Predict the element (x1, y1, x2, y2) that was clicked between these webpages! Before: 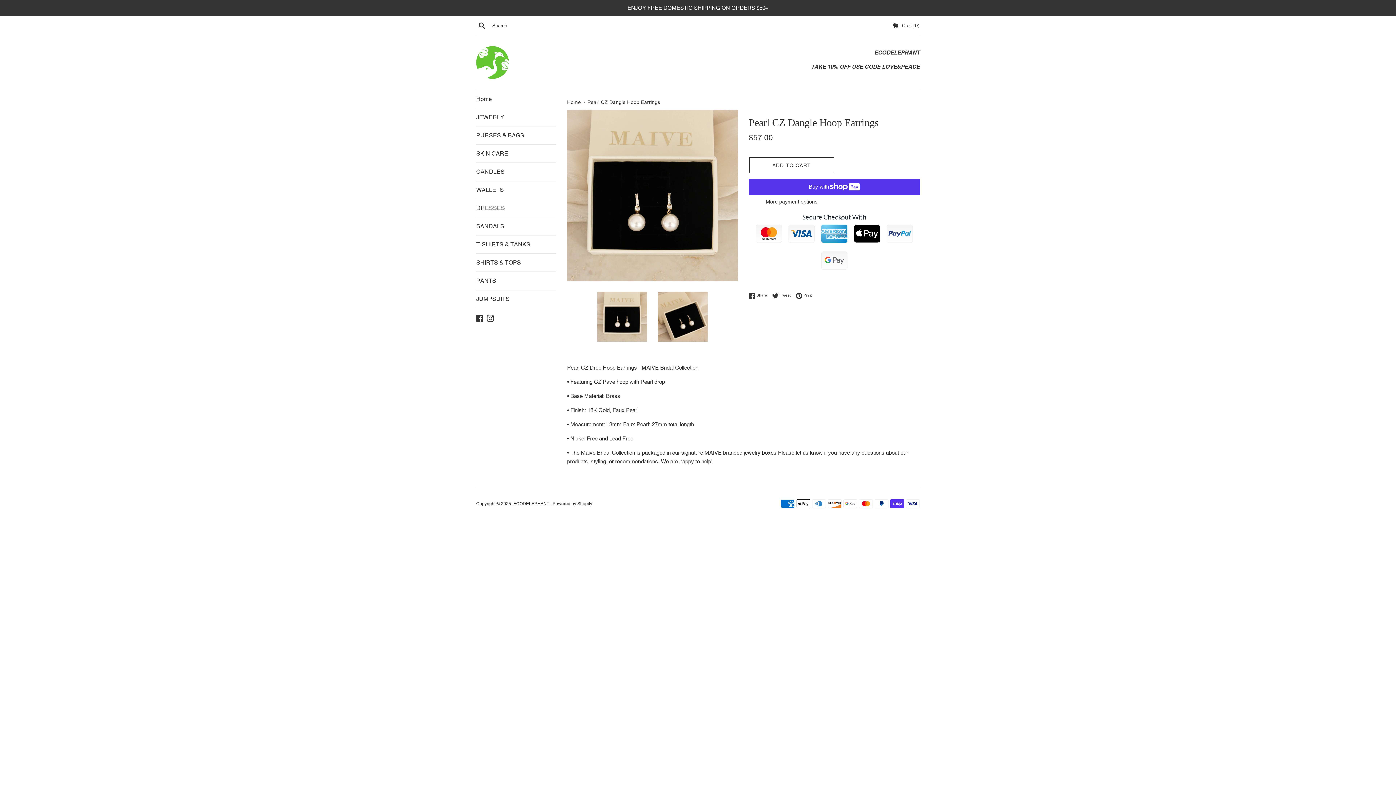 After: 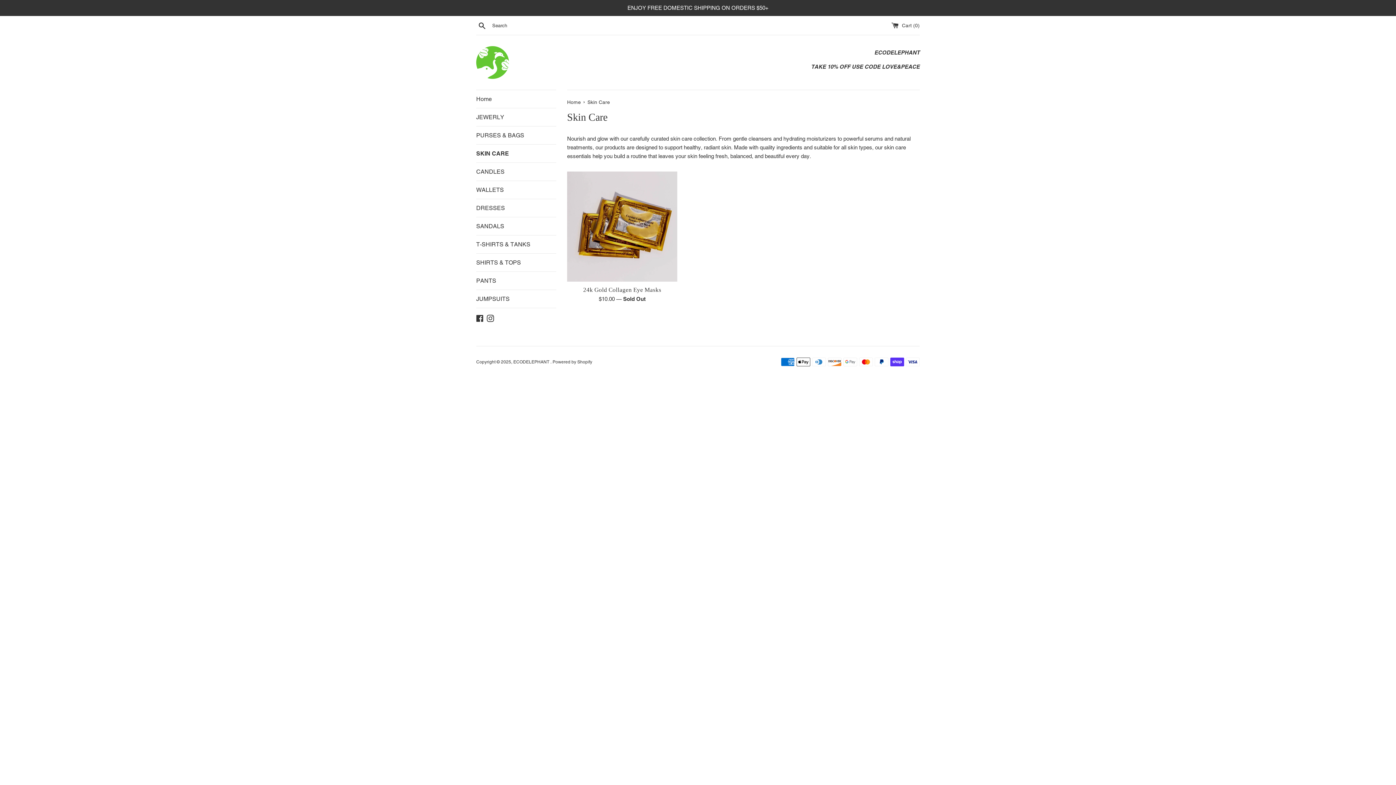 Action: label: SKIN CARE bbox: (476, 144, 556, 162)